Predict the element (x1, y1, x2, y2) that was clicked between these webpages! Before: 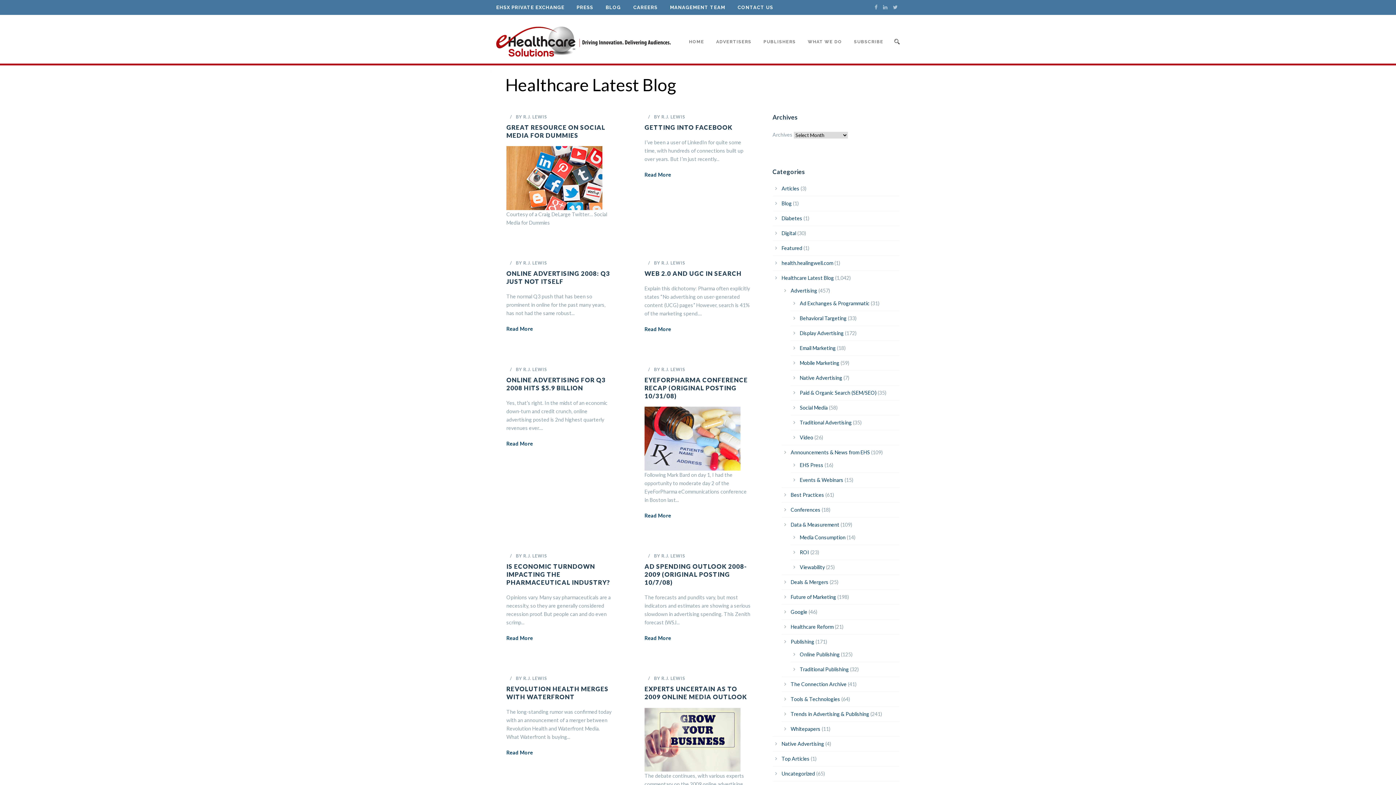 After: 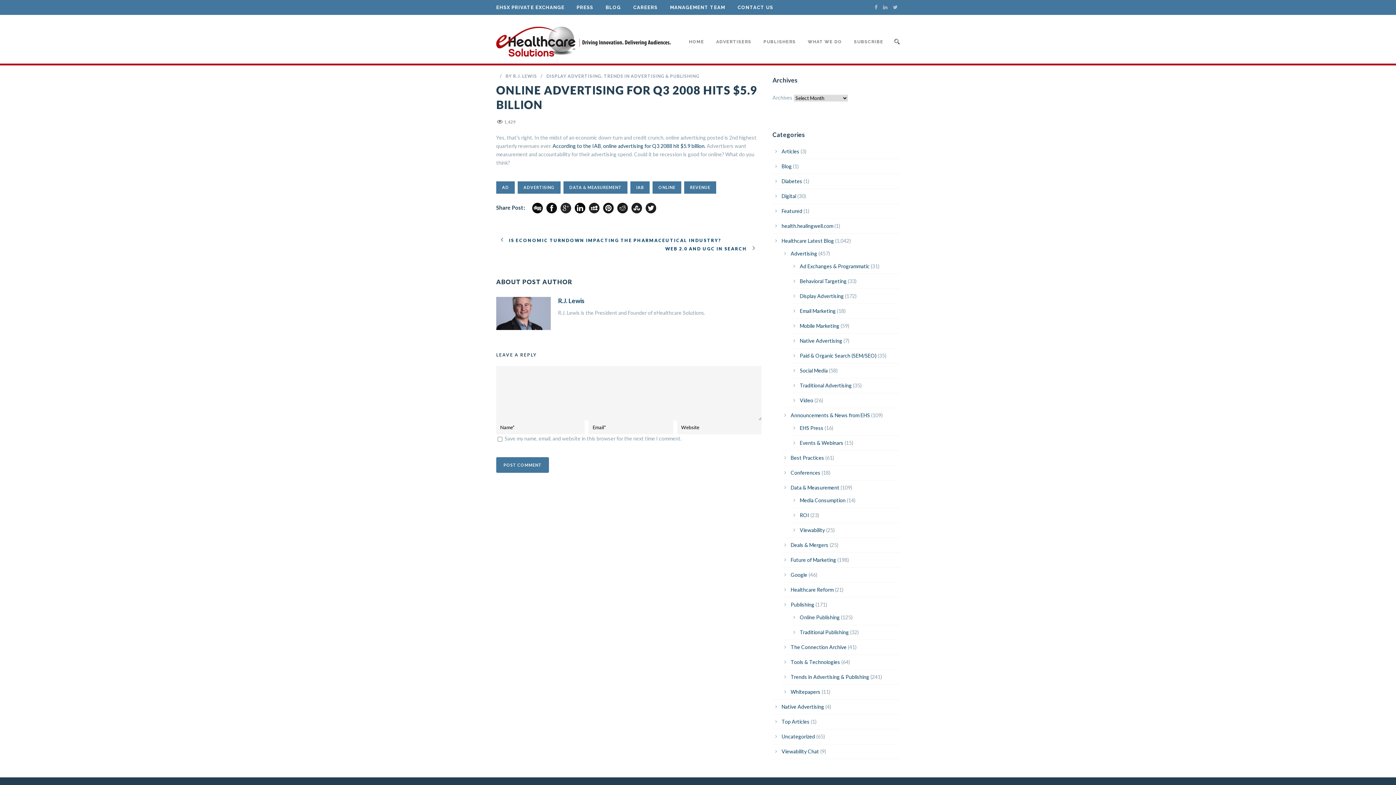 Action: label: ONLINE ADVERTISING FOR Q3 2008 HITS $5.9 BILLION bbox: (506, 376, 605, 392)